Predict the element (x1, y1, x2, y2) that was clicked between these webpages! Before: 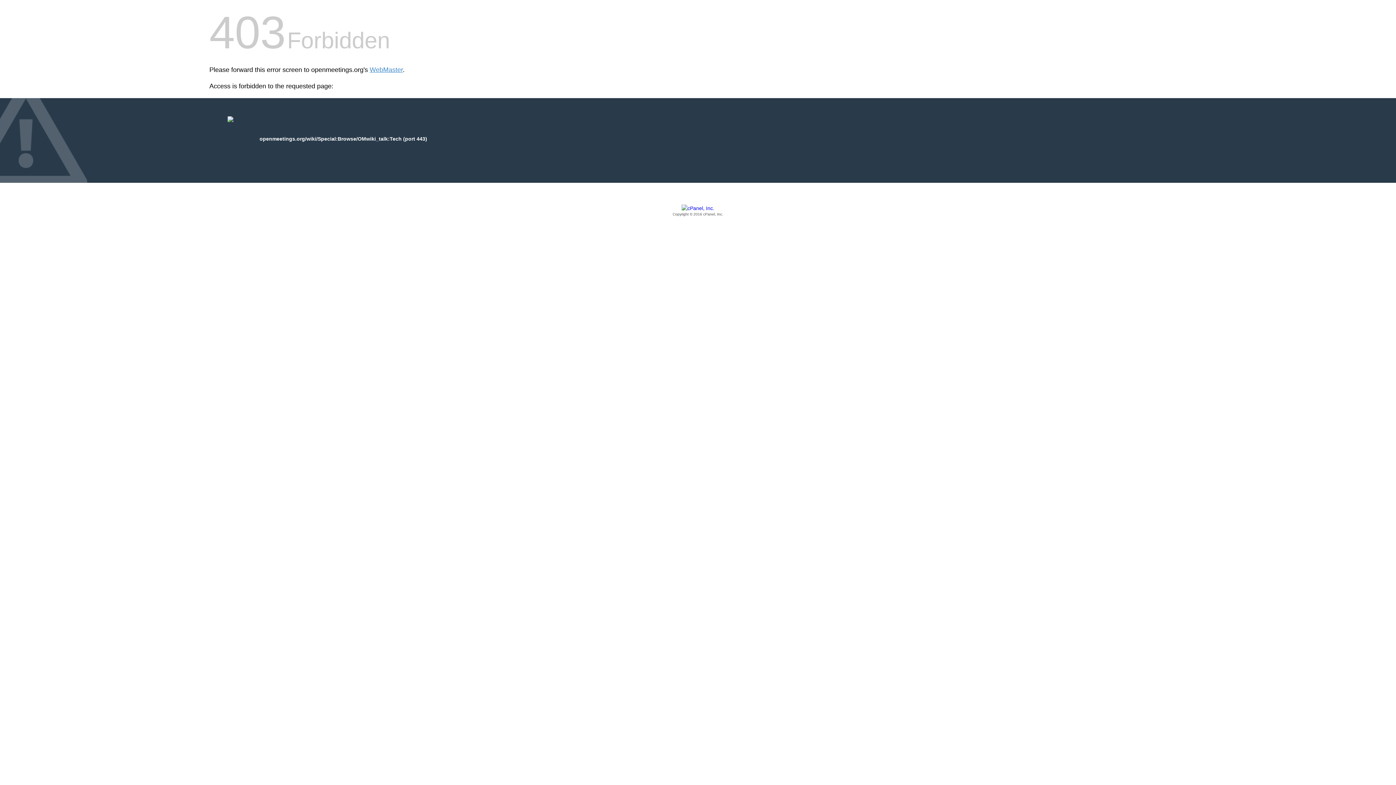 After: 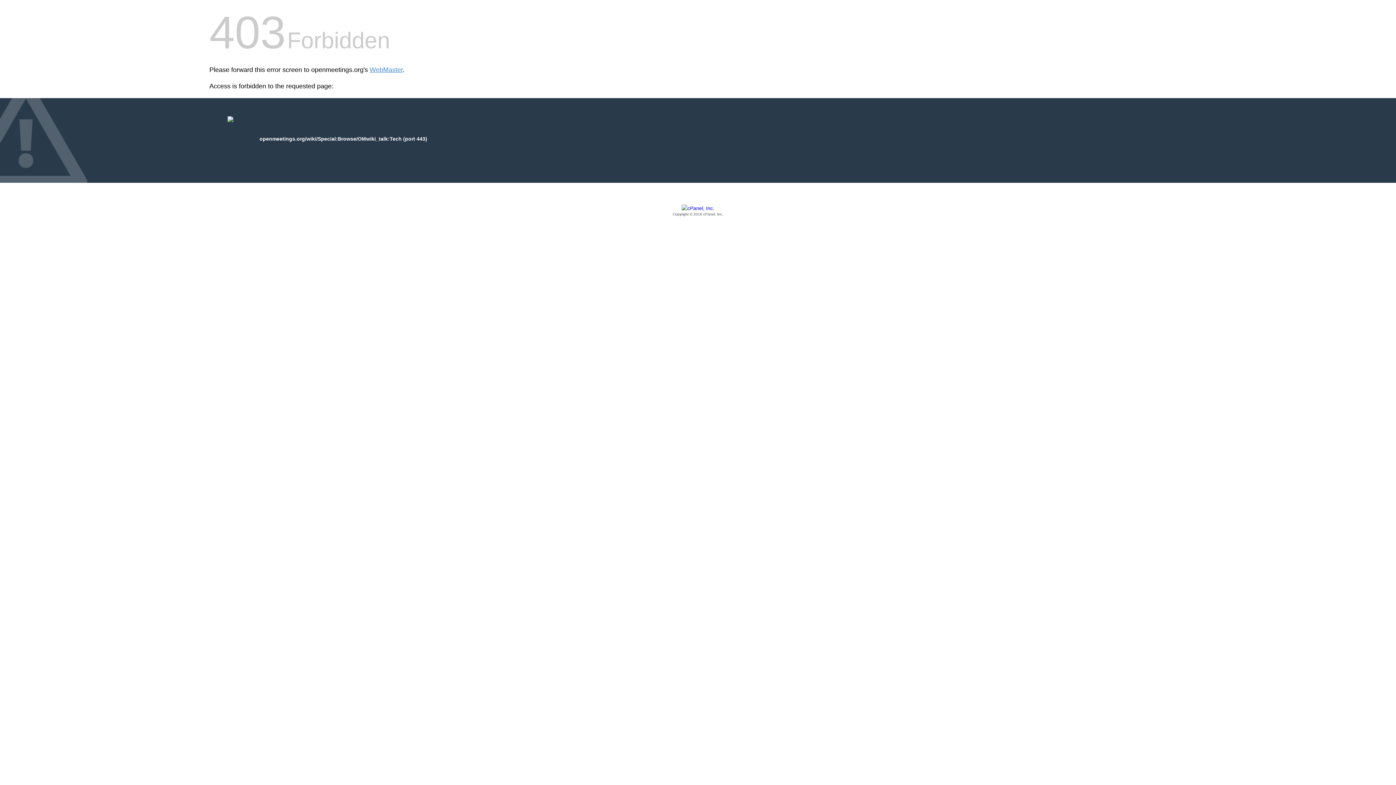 Action: label: Copyright © 2016 cPanel, Inc. bbox: (209, 205, 1186, 217)